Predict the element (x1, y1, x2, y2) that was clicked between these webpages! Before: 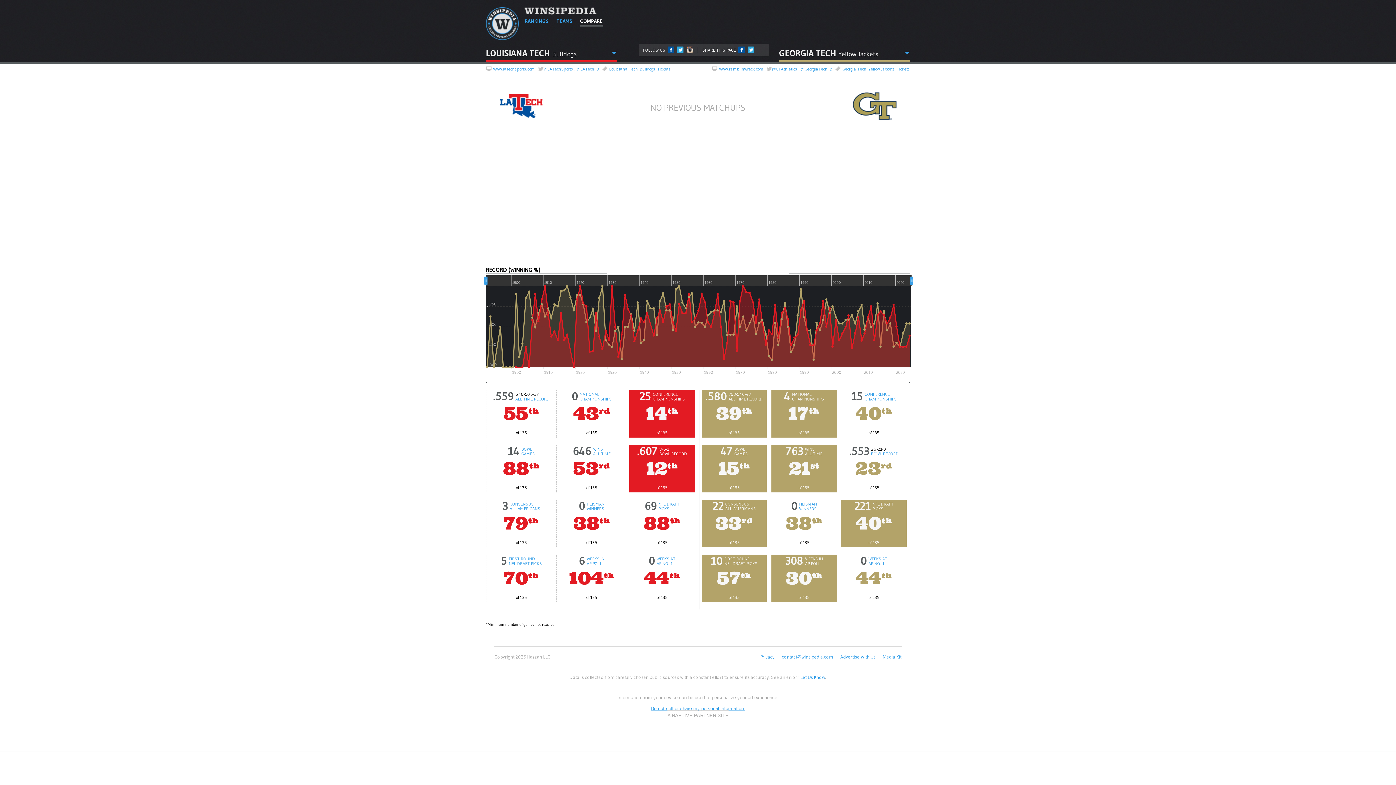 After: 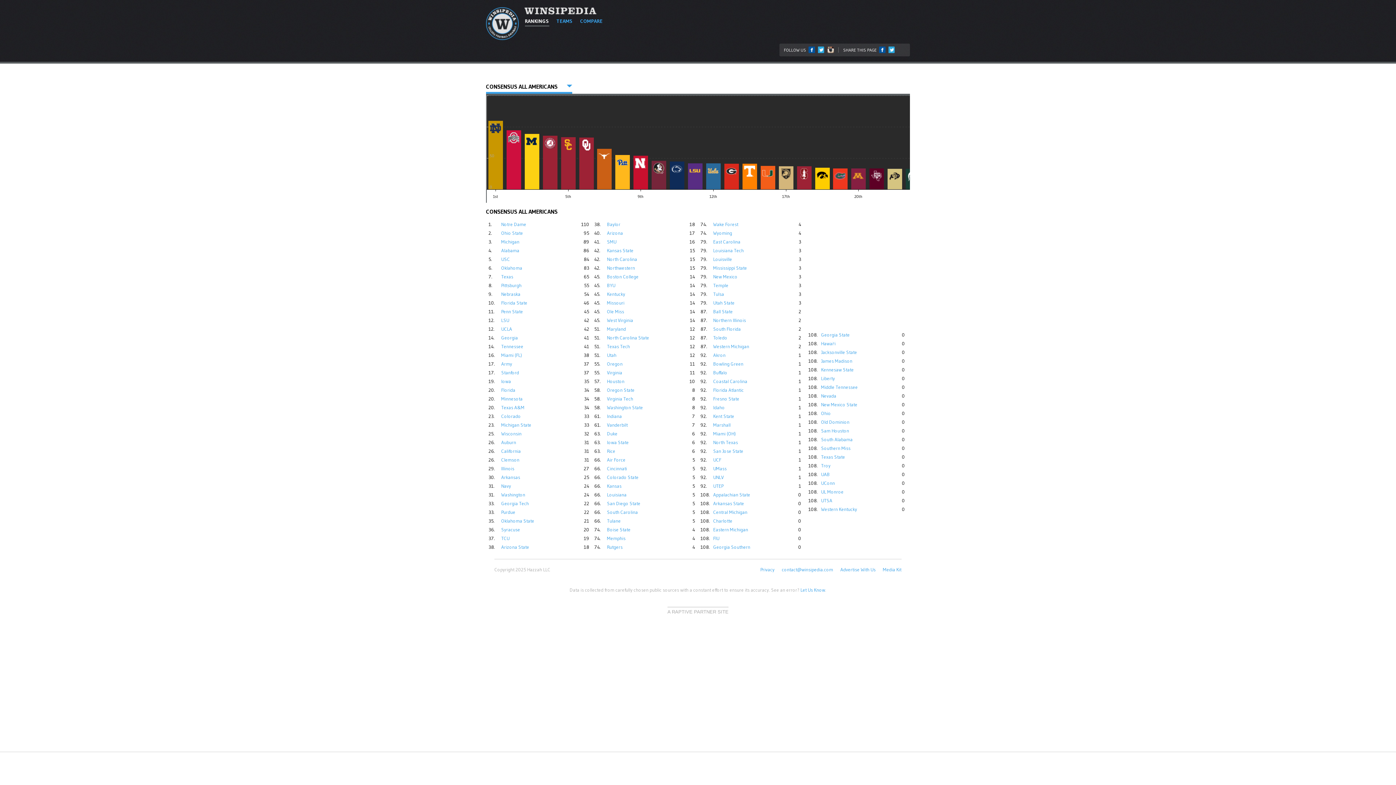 Action: bbox: (725, 501, 756, 511) label: CONSENSUS
ALL-AMERICANS